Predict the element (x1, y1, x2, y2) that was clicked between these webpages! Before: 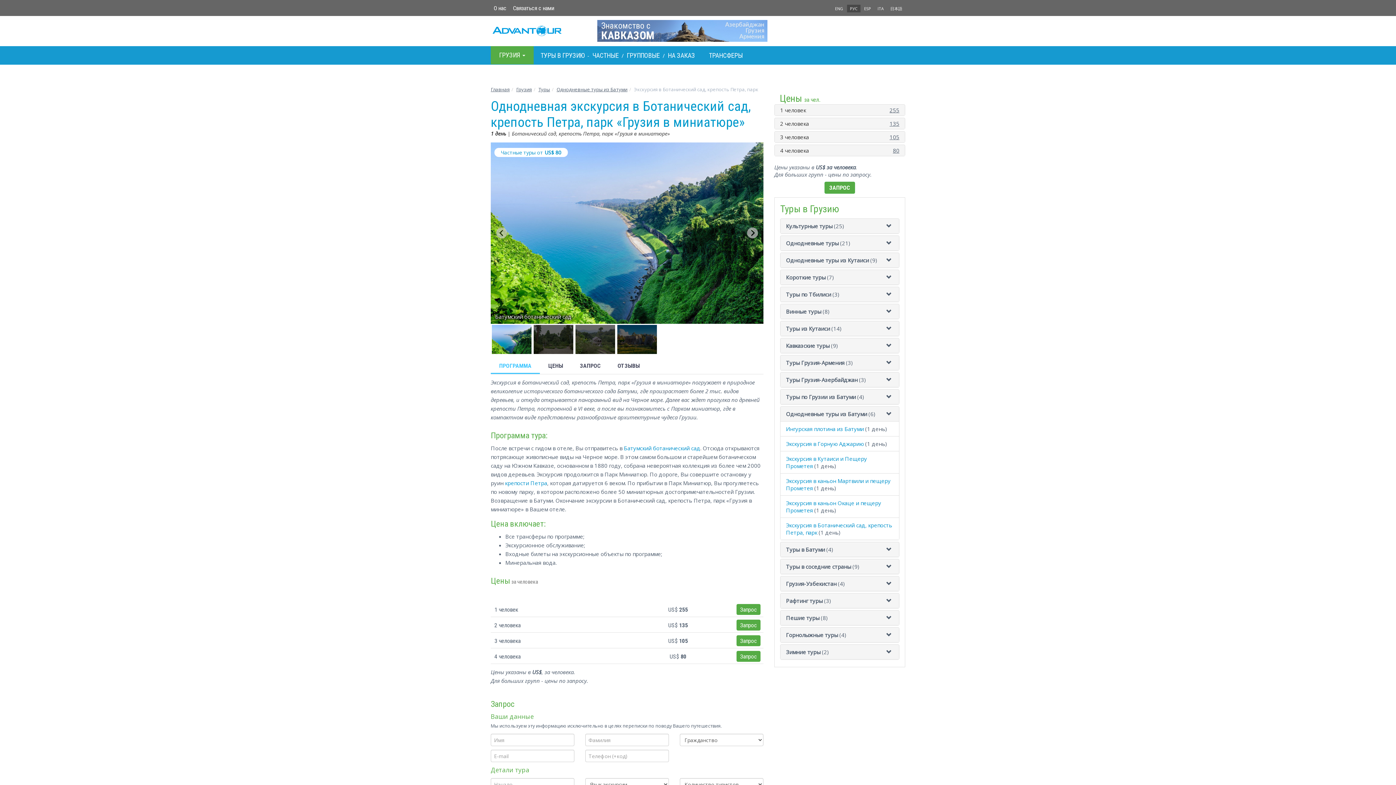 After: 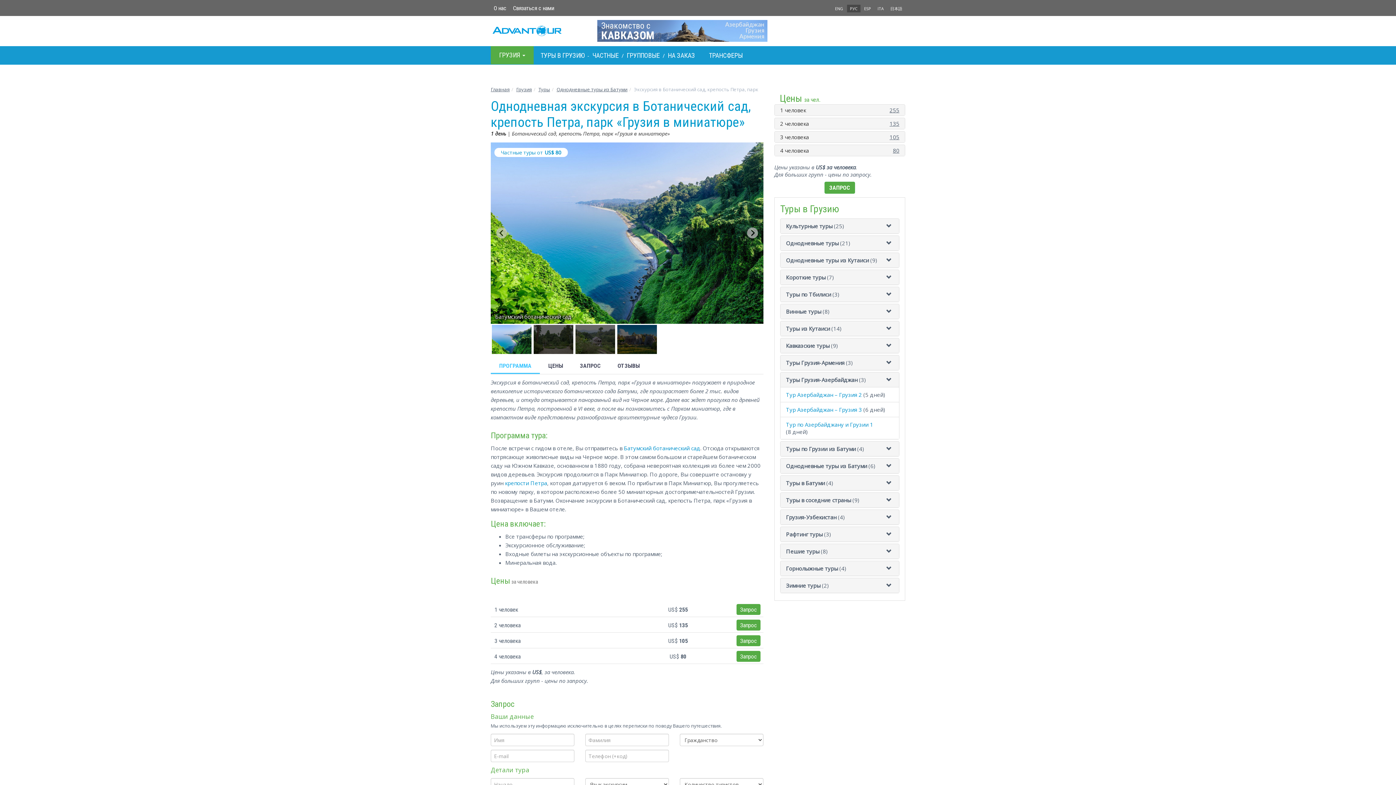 Action: bbox: (886, 376, 893, 383)